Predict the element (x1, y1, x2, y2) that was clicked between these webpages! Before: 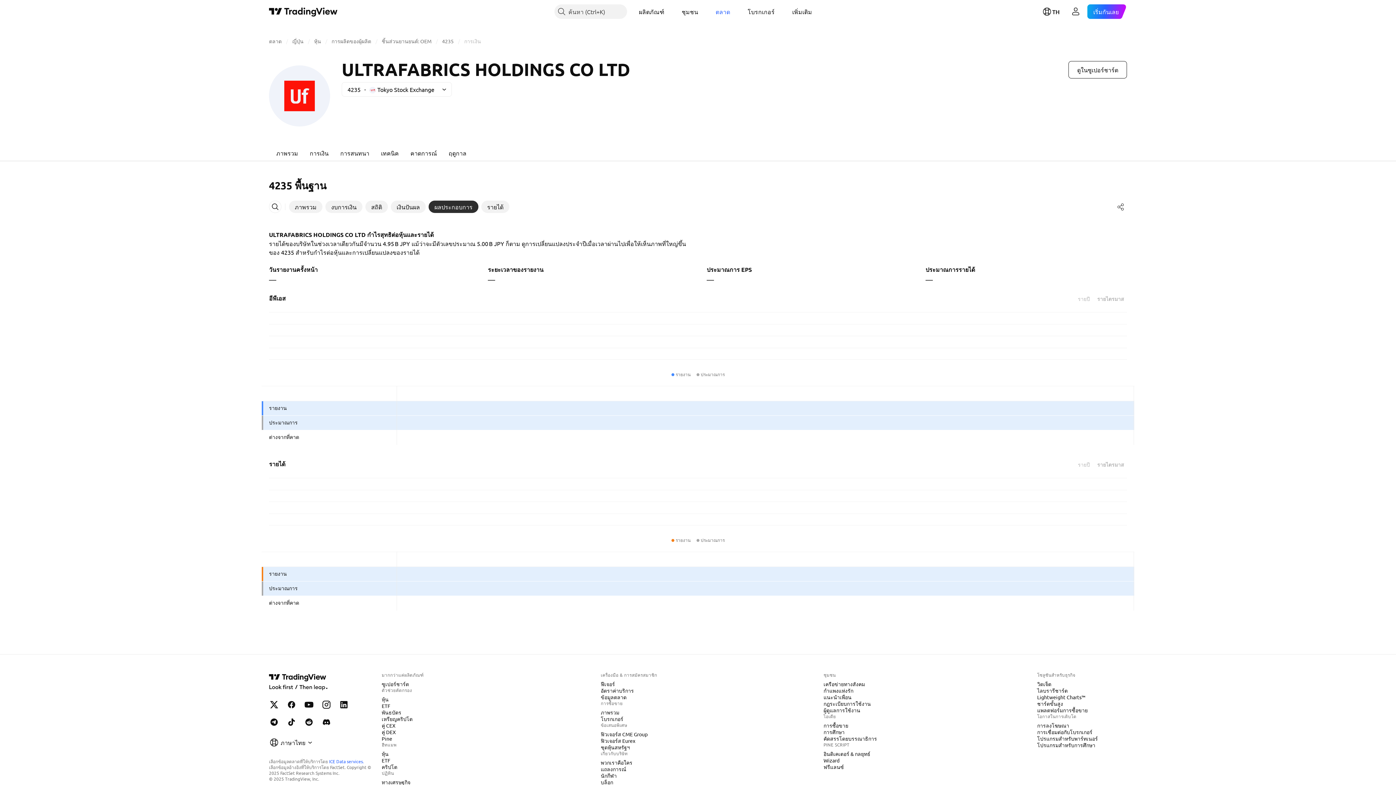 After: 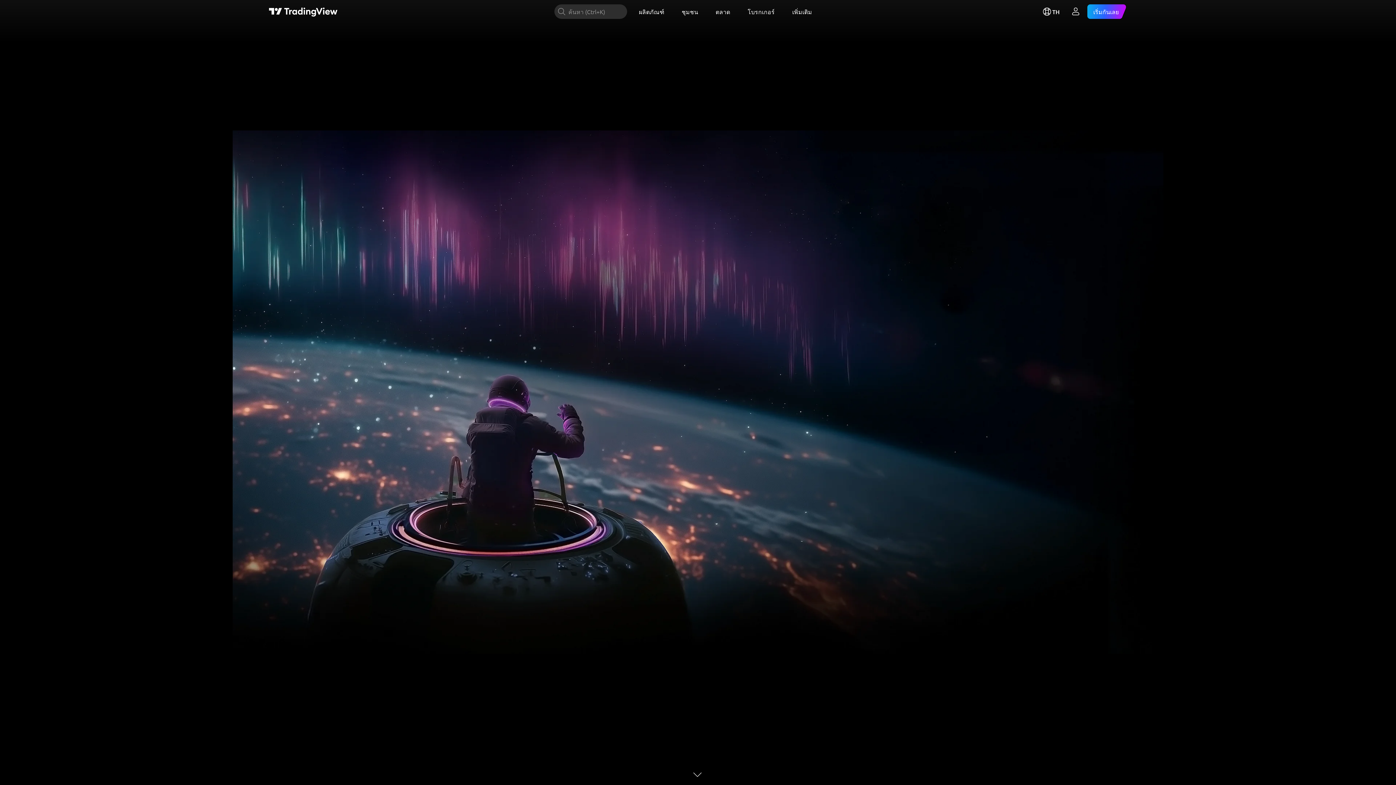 Action: label: หน้าหลัก TradingView bbox: (269, 6, 337, 16)